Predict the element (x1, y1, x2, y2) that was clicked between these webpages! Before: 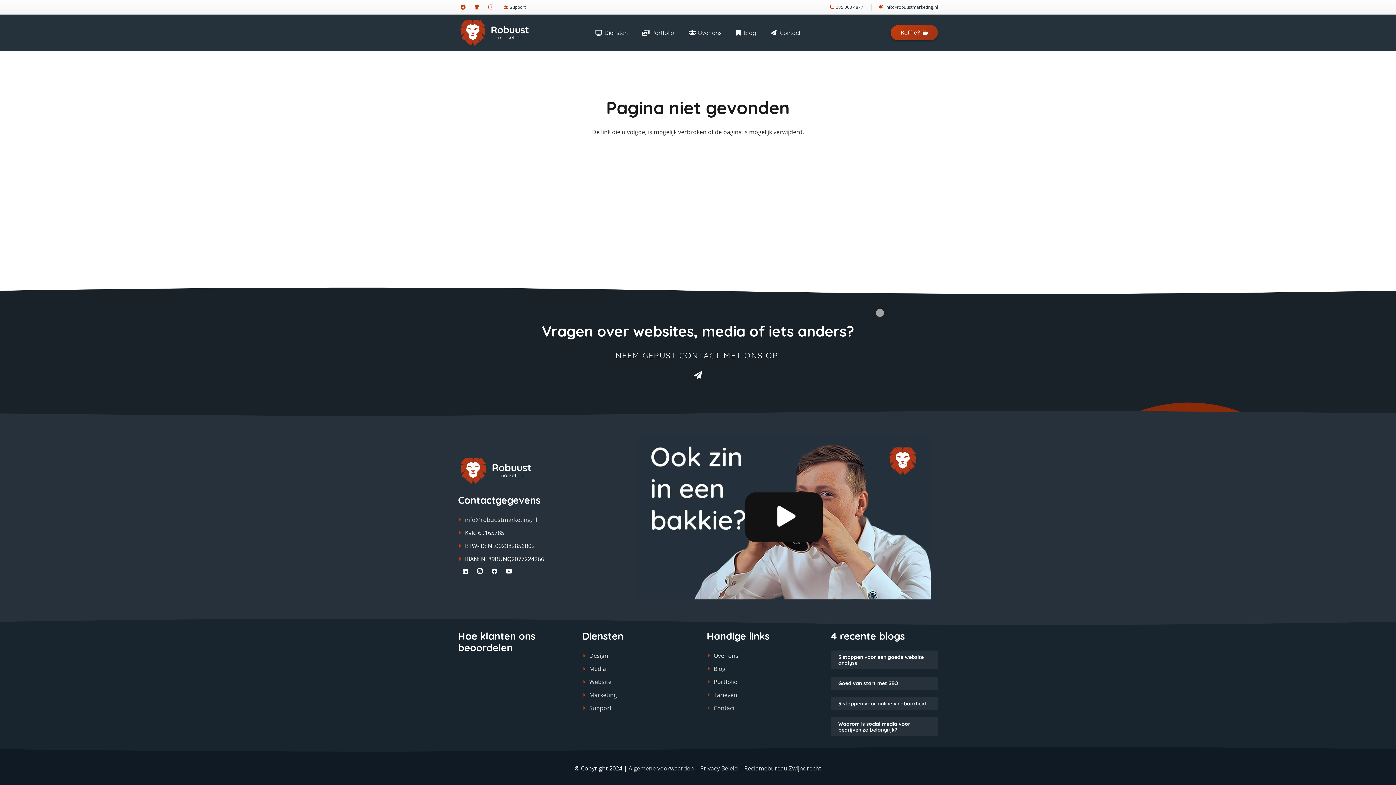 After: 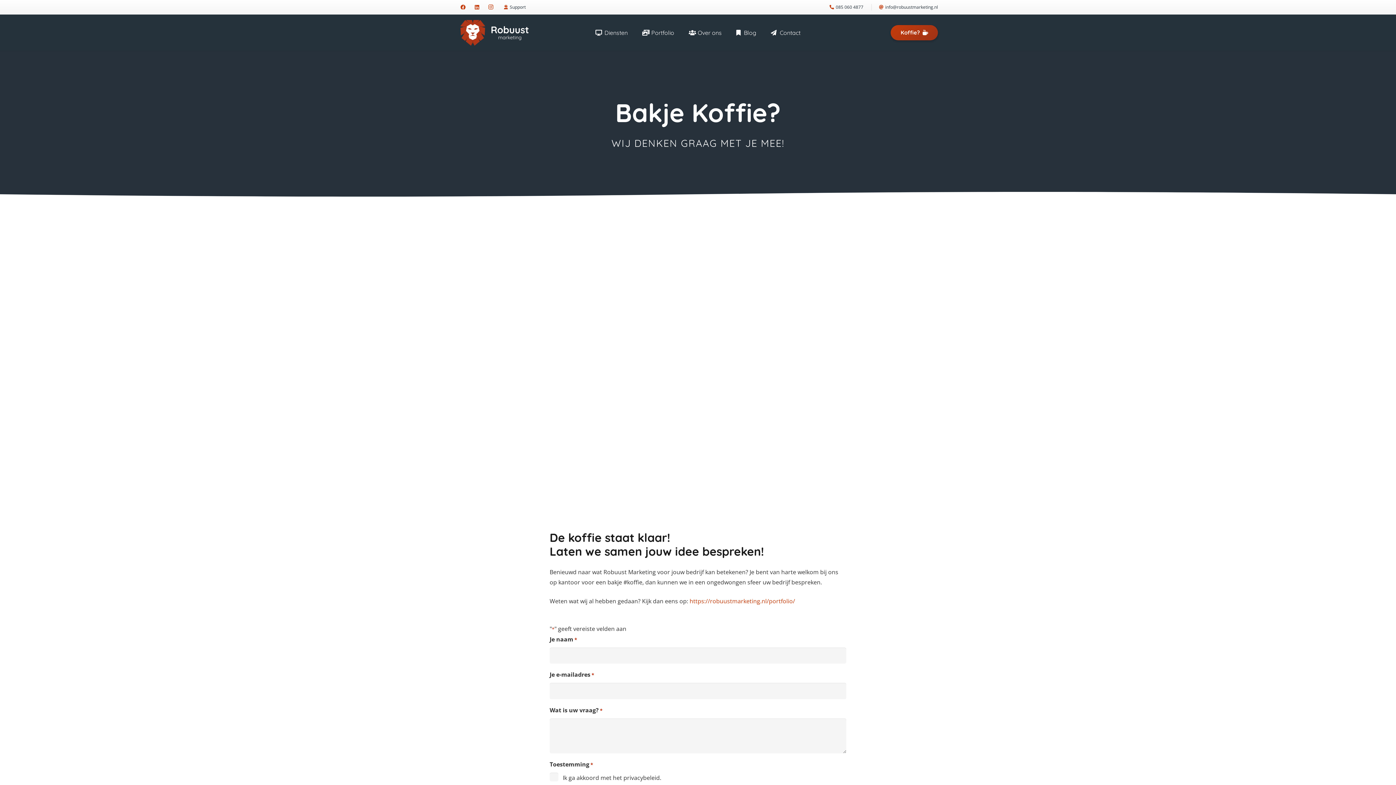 Action: bbox: (637, 434, 930, 600) label: Kopje Koffie - Robuust Marketing - Zonder BG